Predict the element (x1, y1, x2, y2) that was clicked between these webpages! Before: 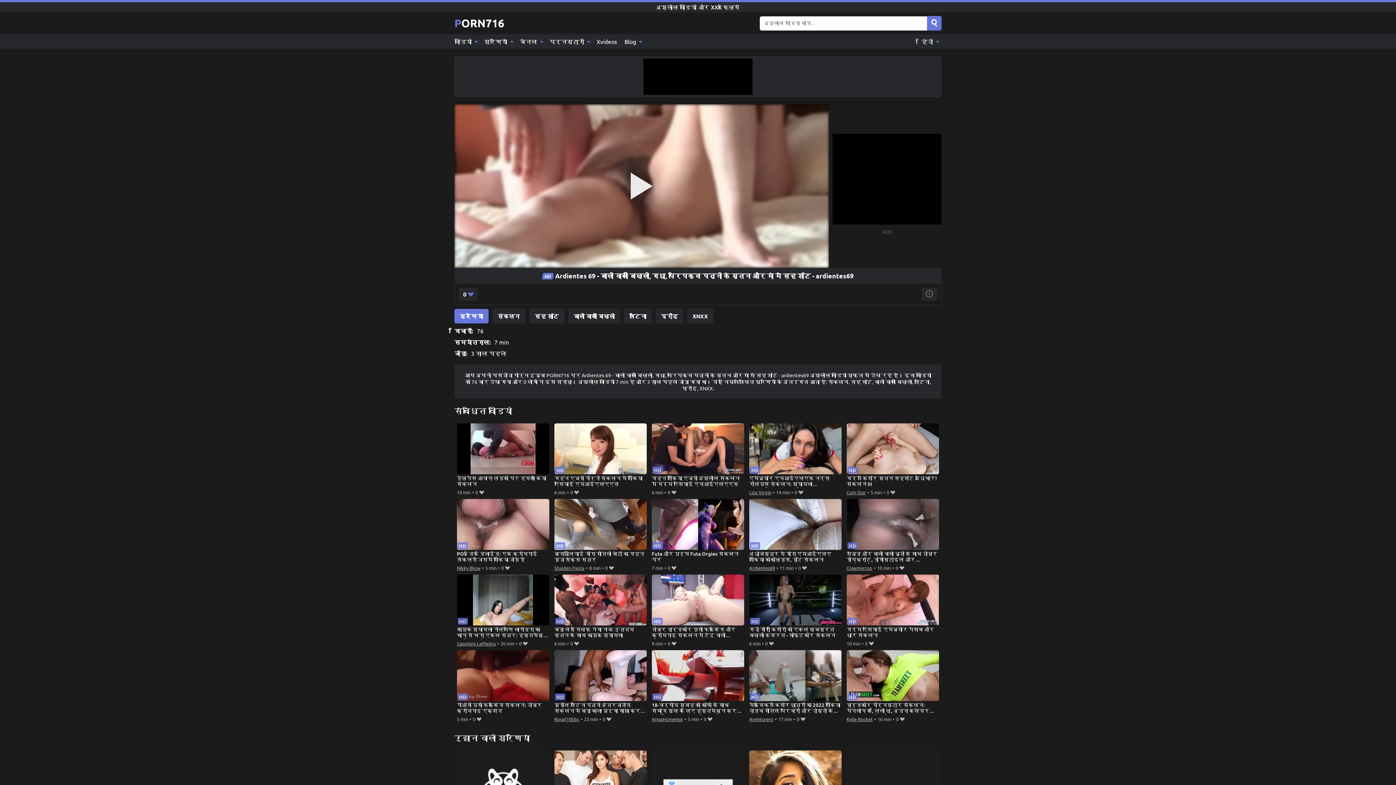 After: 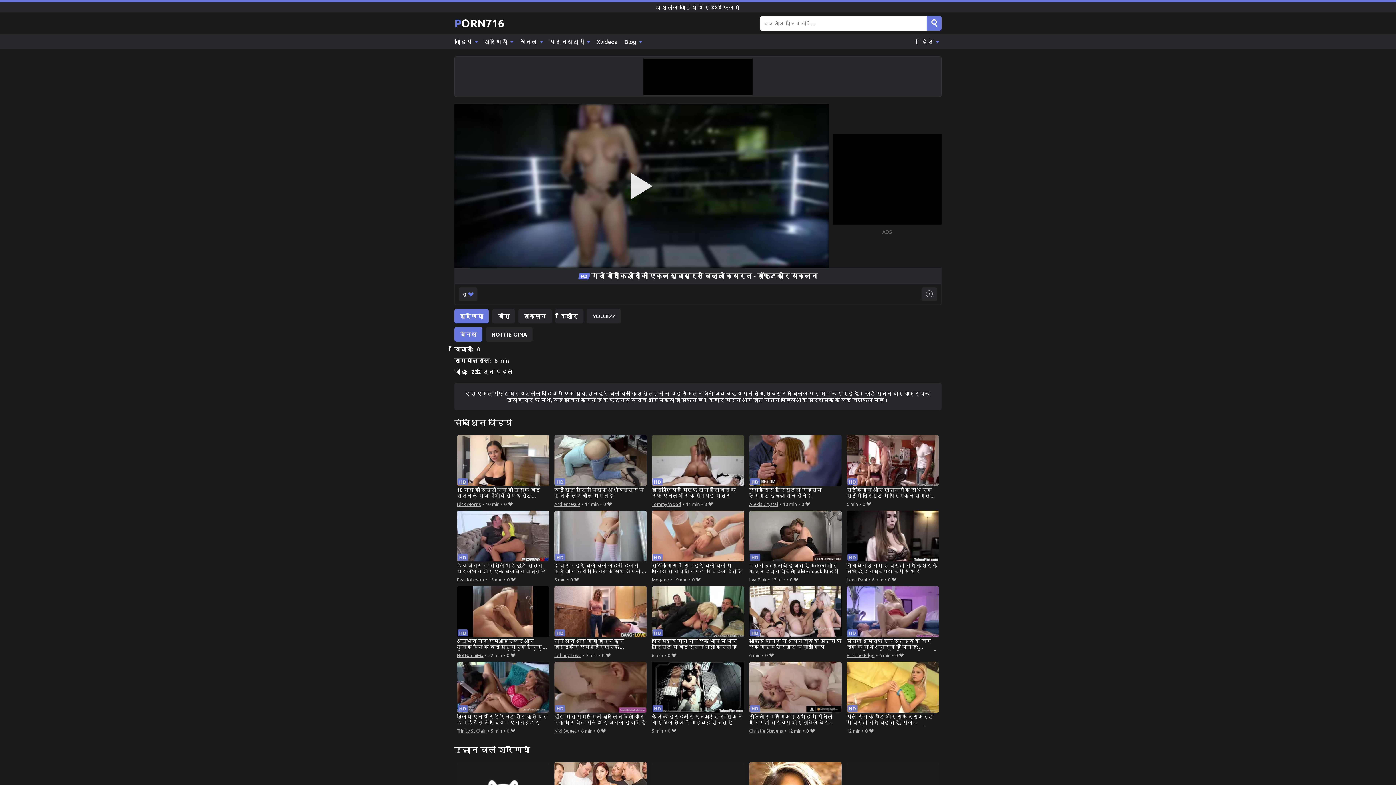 Action: label: गंदी गोरी किशोरी की एकल खूबसूरत बिल्ली कसरत - सॉफ़्टकोर संकलन bbox: (749, 574, 841, 639)